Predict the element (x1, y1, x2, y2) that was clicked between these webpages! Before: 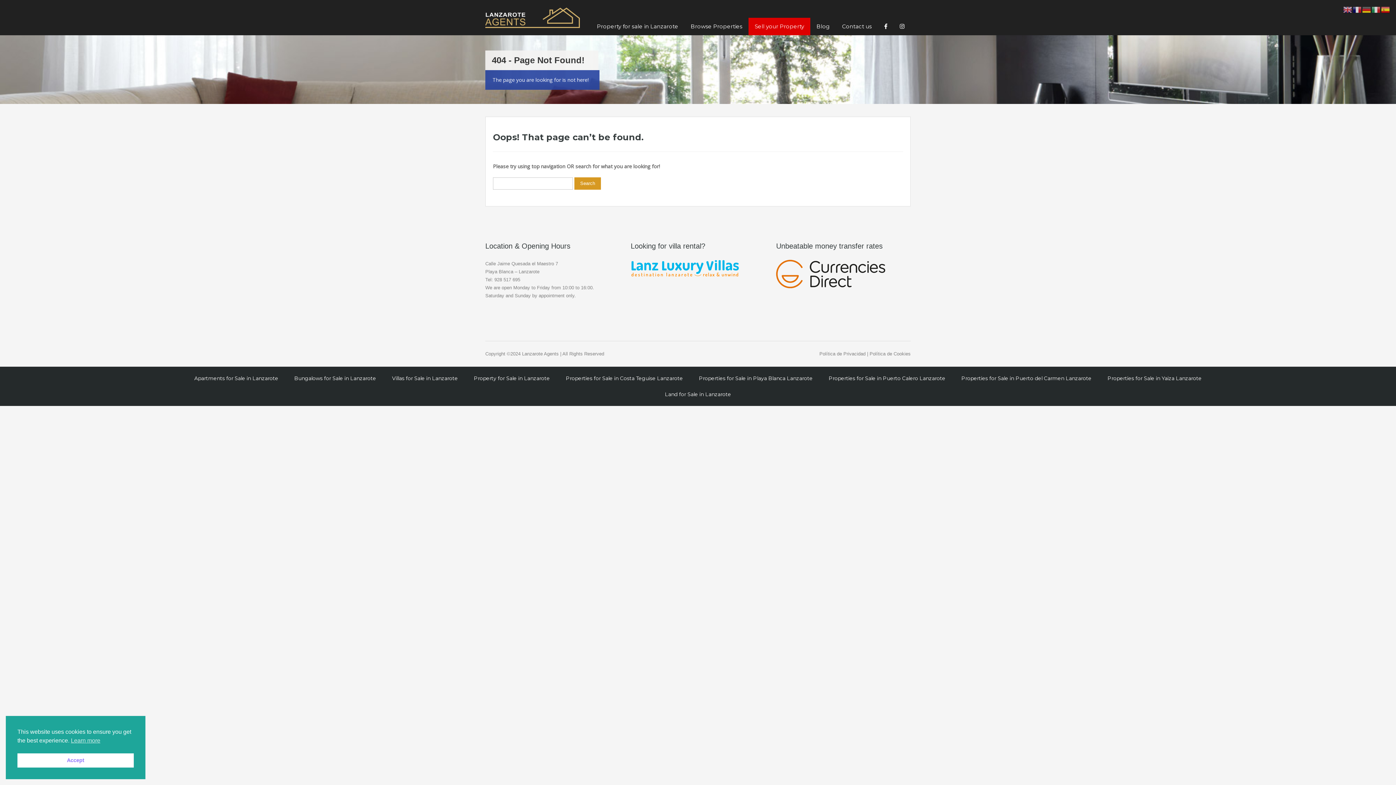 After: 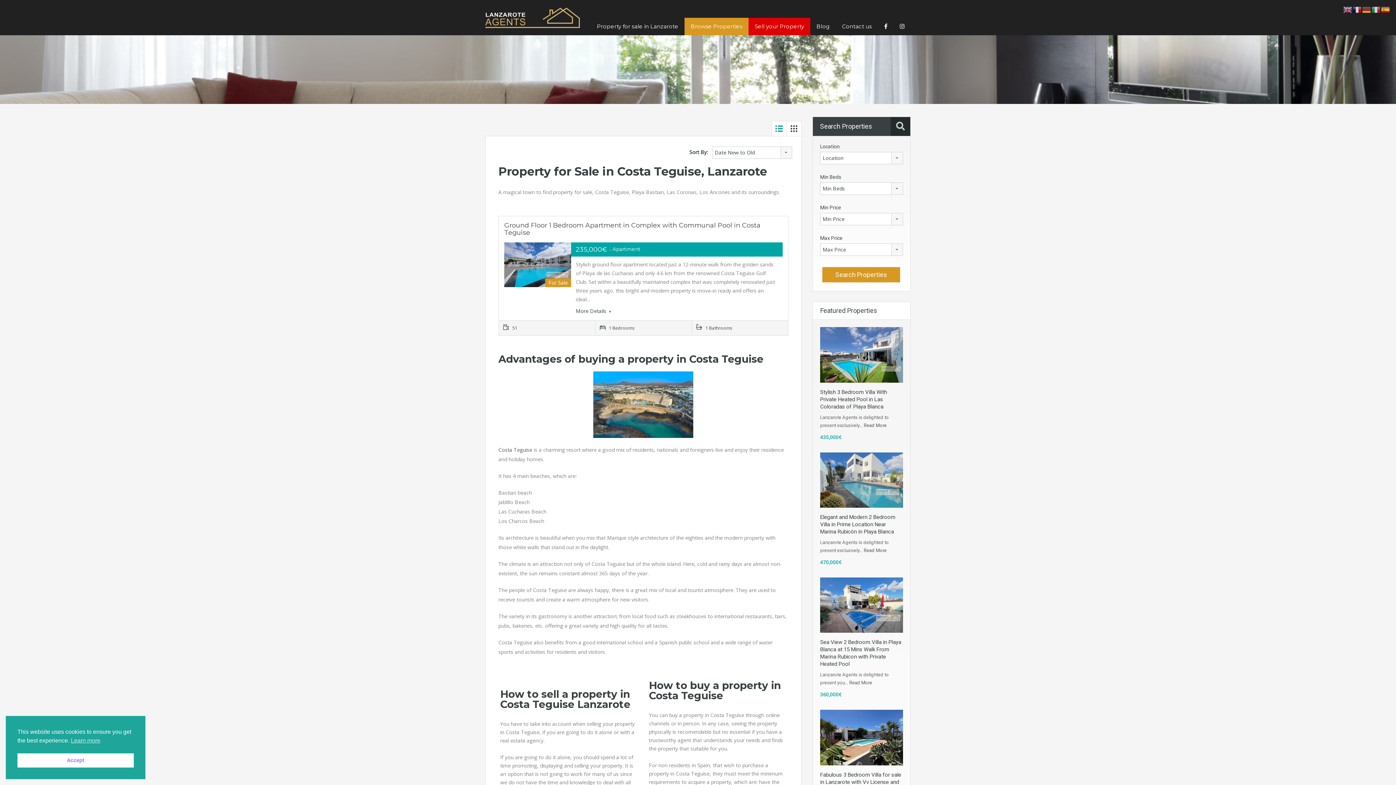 Action: bbox: (566, 375, 683, 381) label: Properties for Sale in Costa Teguise Lanzarote